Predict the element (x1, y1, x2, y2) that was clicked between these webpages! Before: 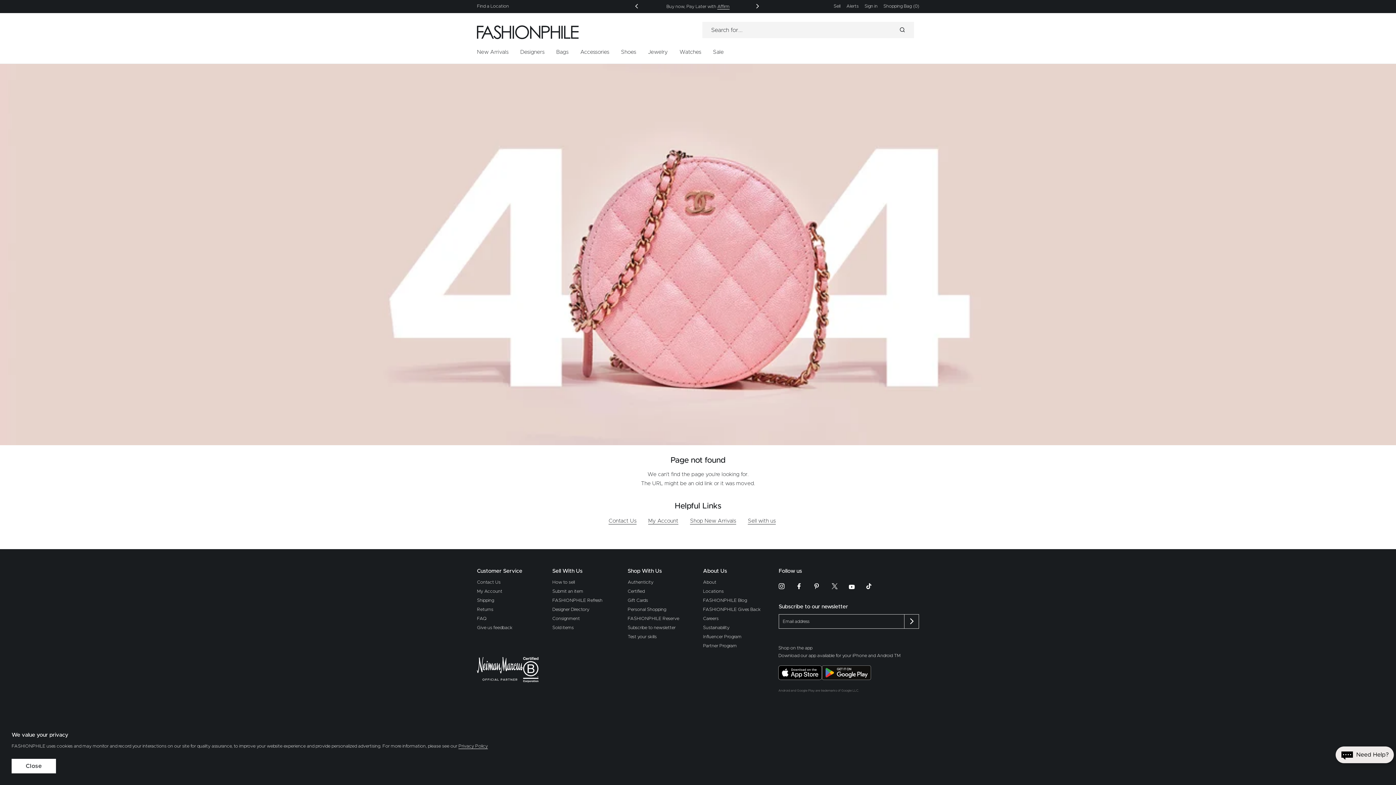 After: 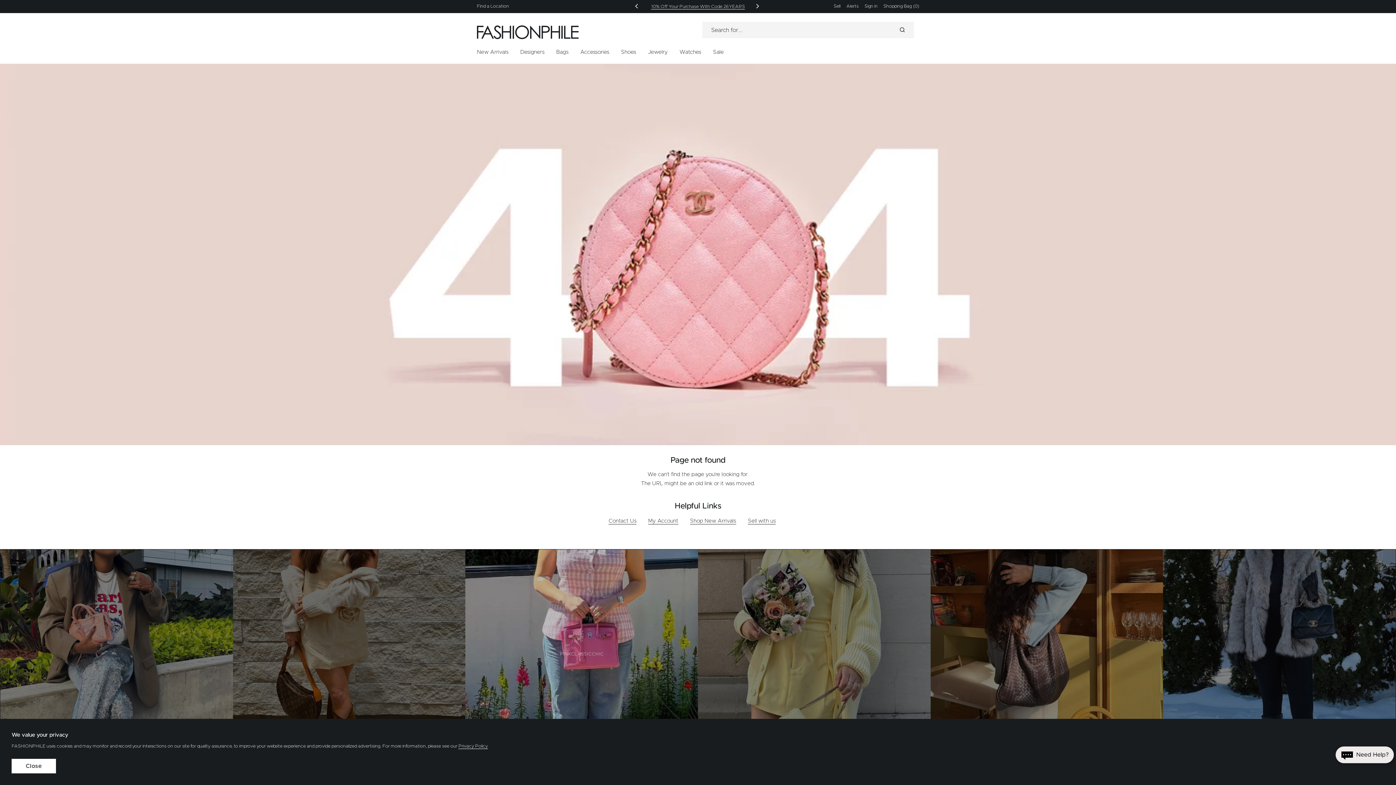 Action: bbox: (627, 589, 644, 594) label: Certified